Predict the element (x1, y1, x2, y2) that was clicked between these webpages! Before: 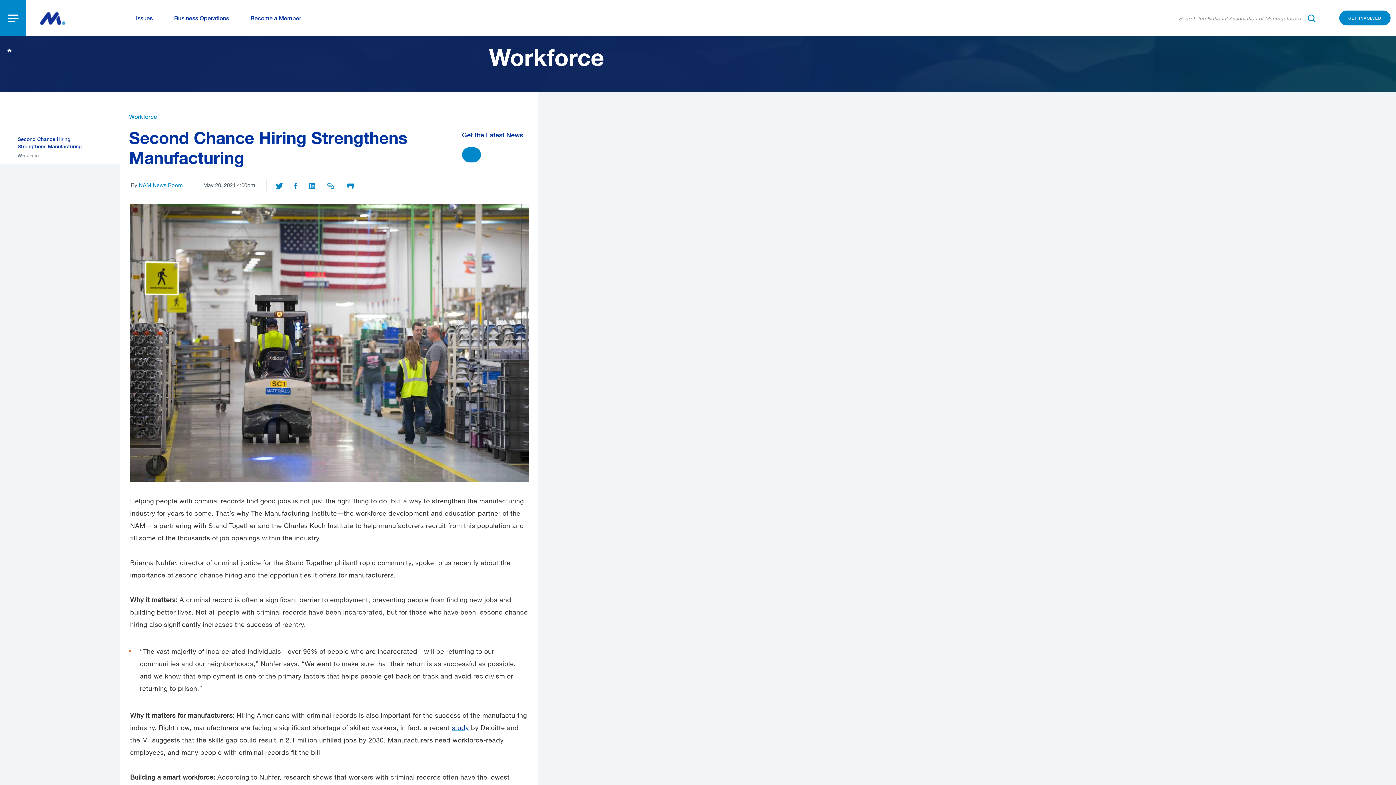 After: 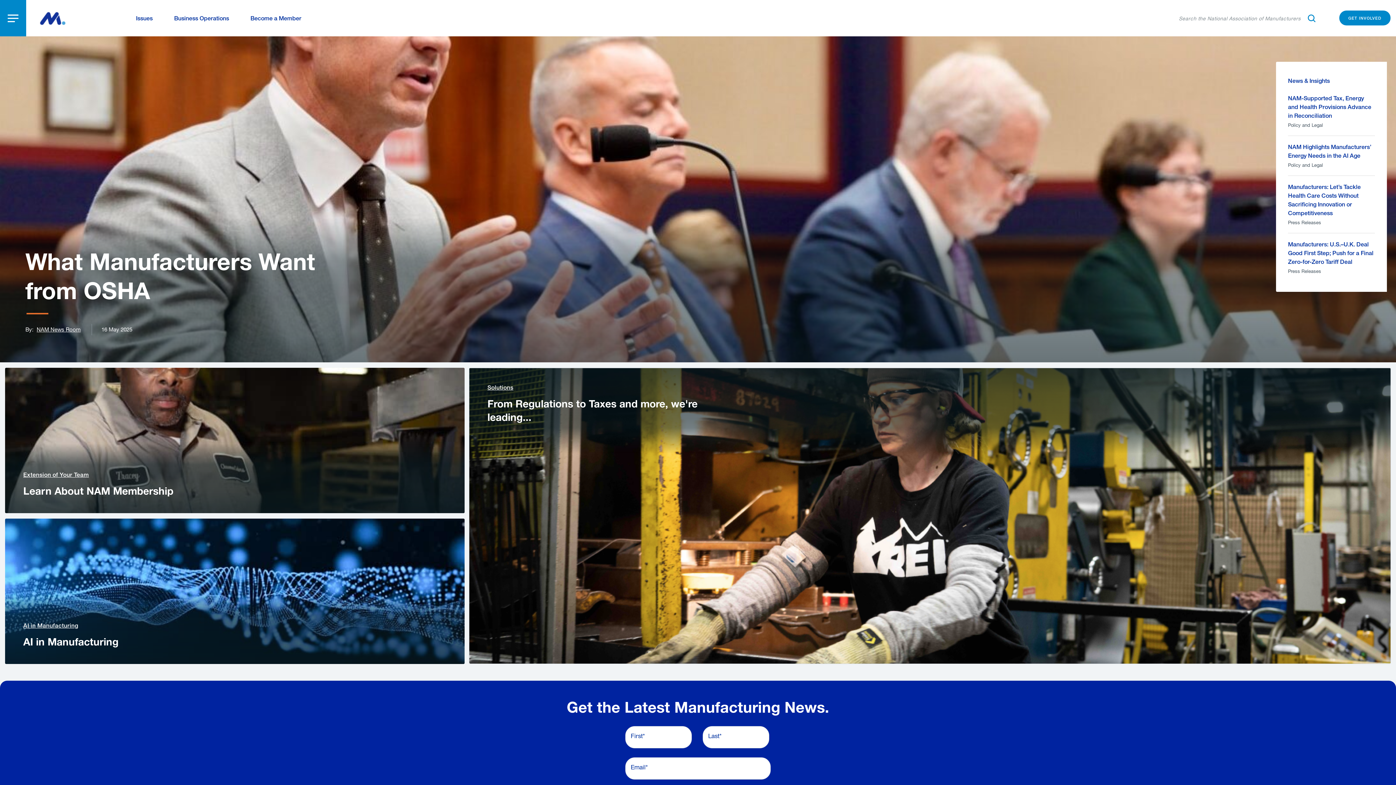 Action: bbox: (37, 8, 68, 28)